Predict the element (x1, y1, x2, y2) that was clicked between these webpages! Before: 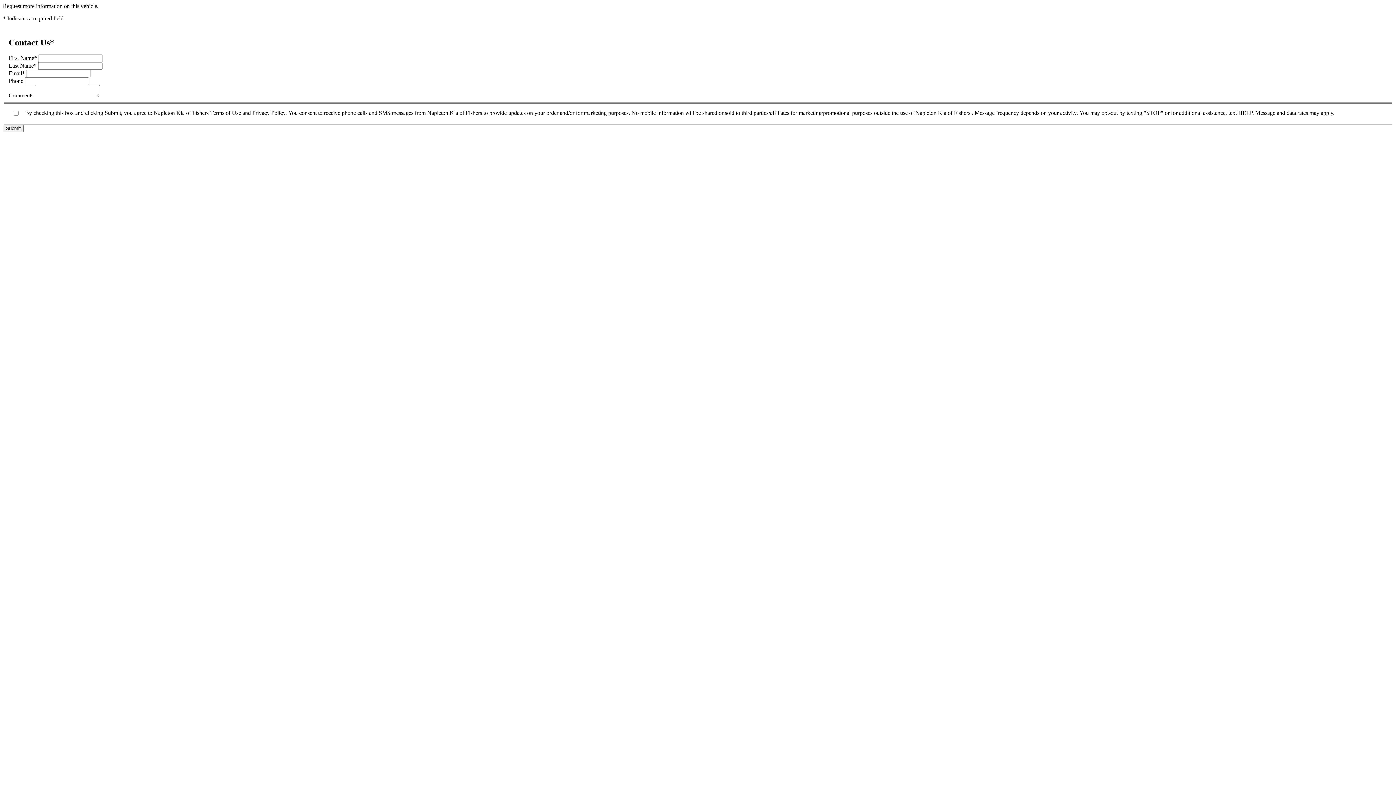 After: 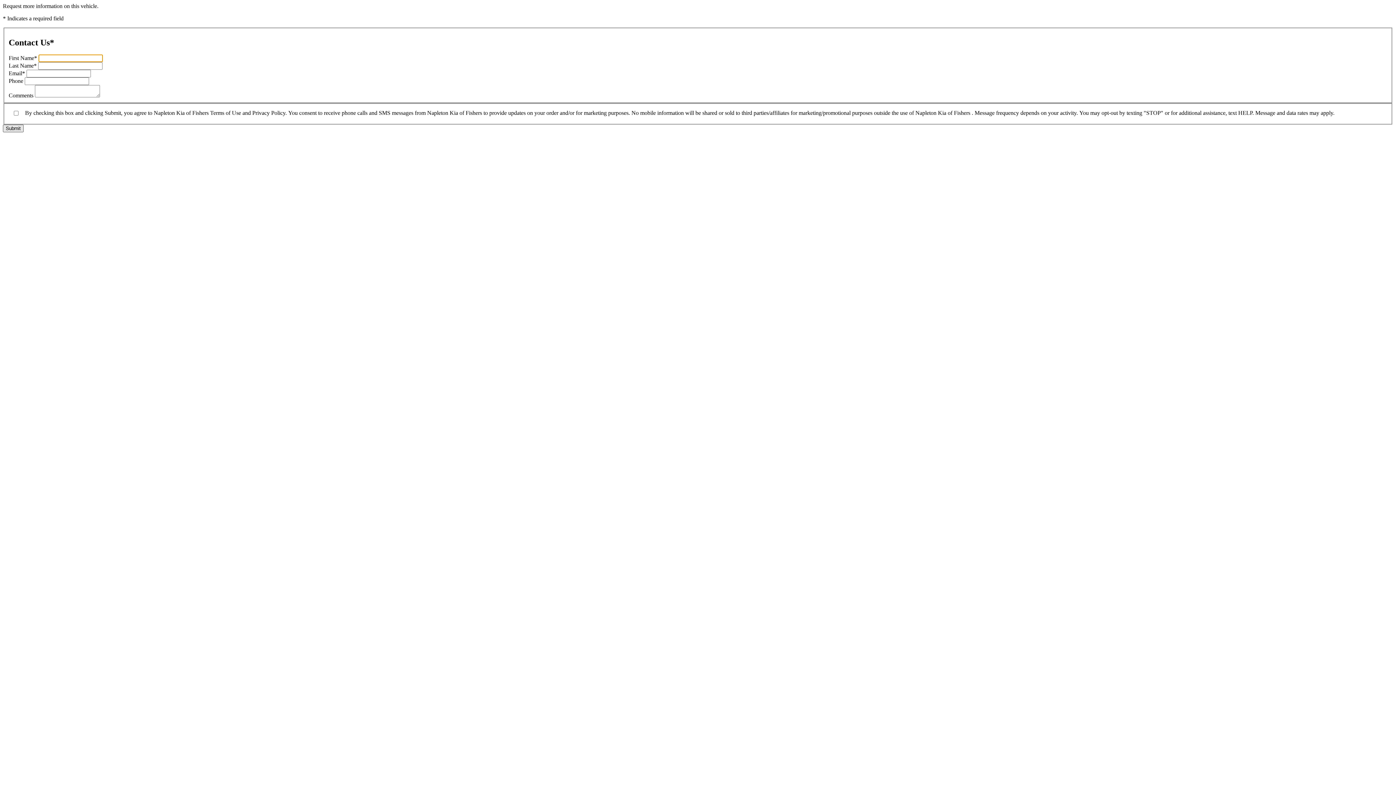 Action: label: Submit bbox: (2, 124, 23, 132)